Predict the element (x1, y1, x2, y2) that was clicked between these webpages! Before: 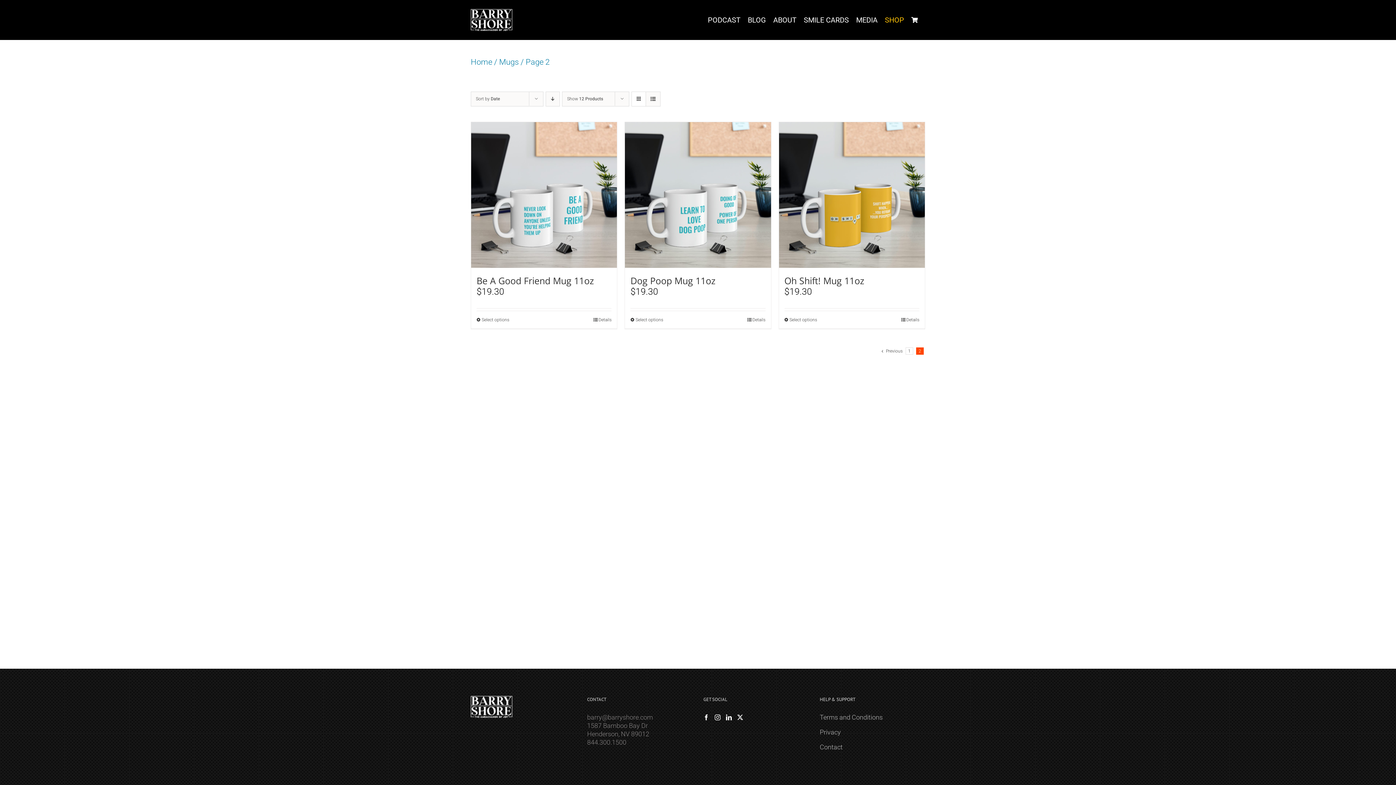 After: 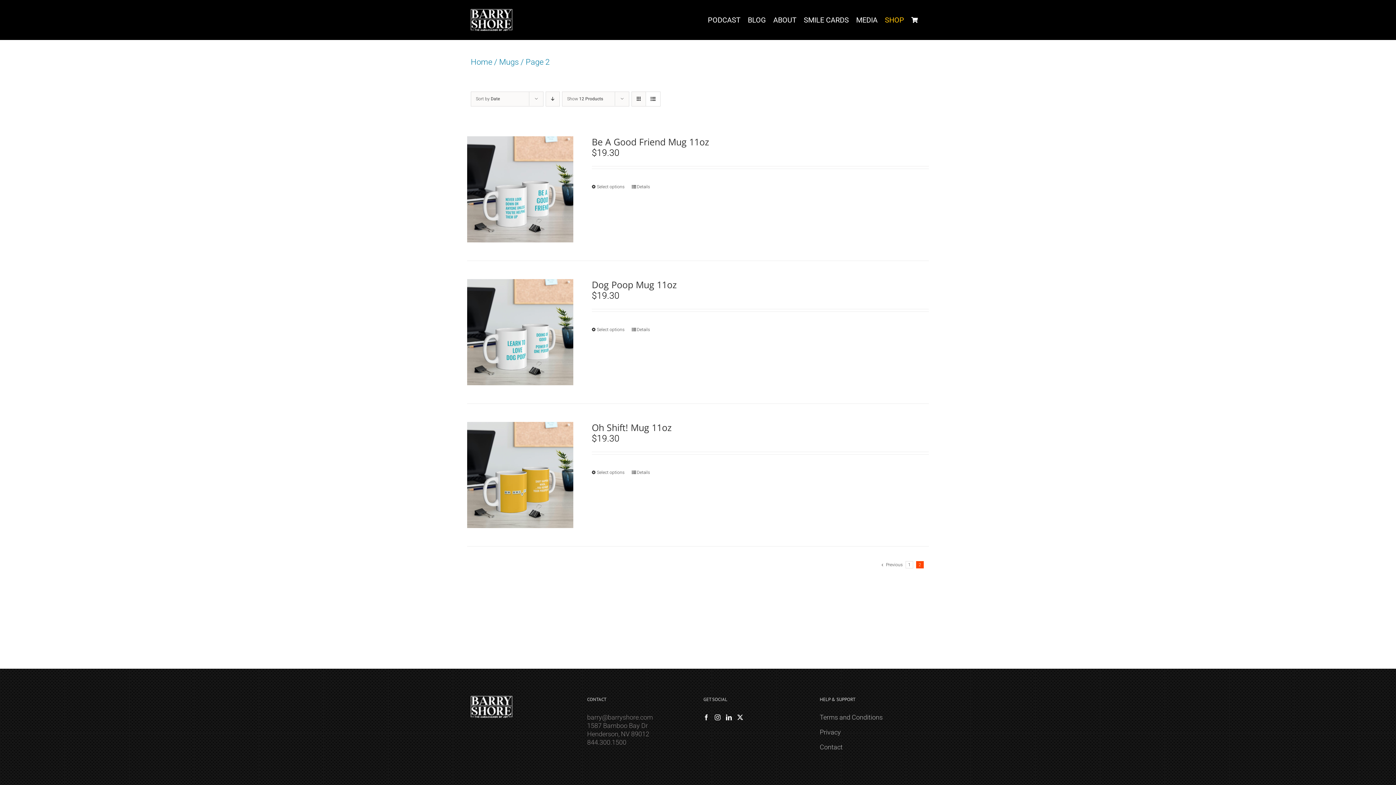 Action: label: View as list bbox: (646, 92, 660, 106)